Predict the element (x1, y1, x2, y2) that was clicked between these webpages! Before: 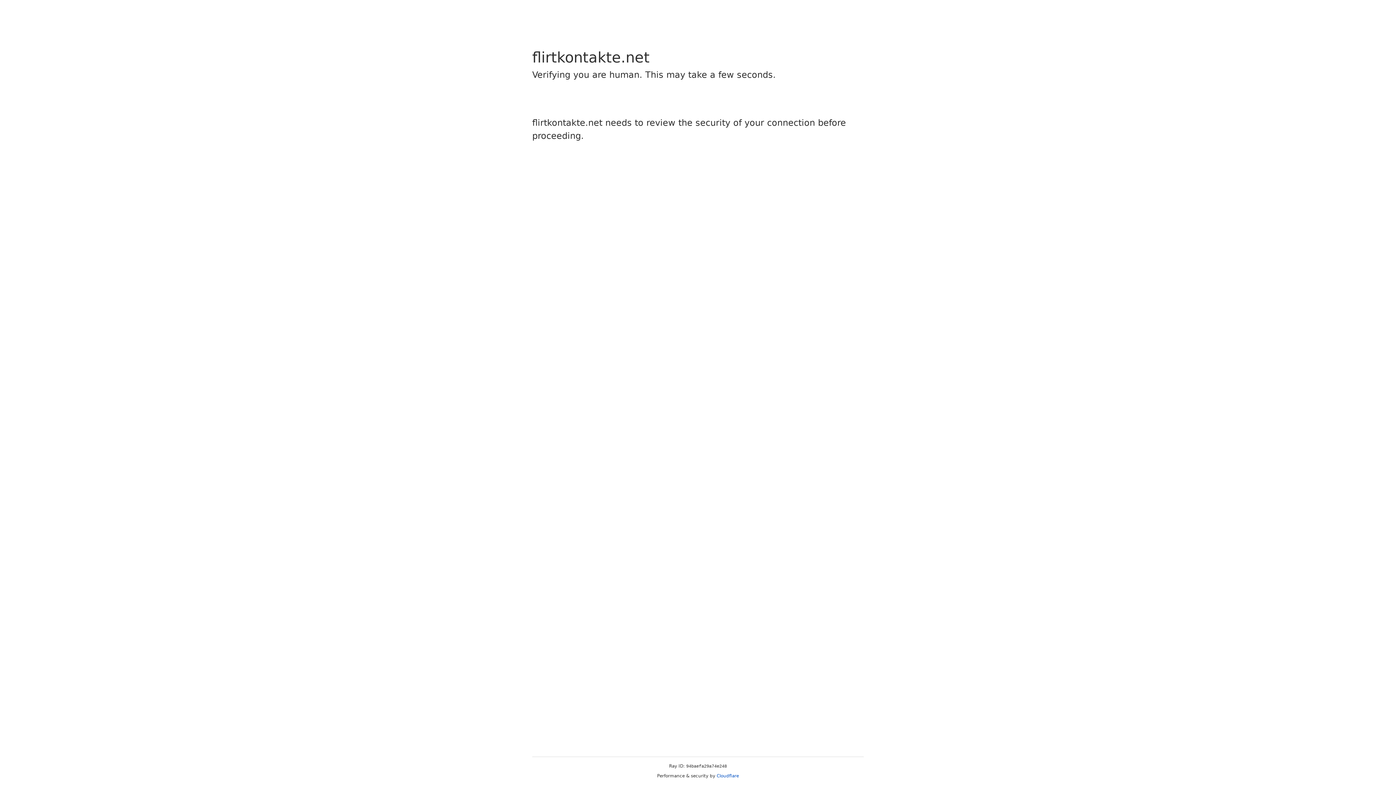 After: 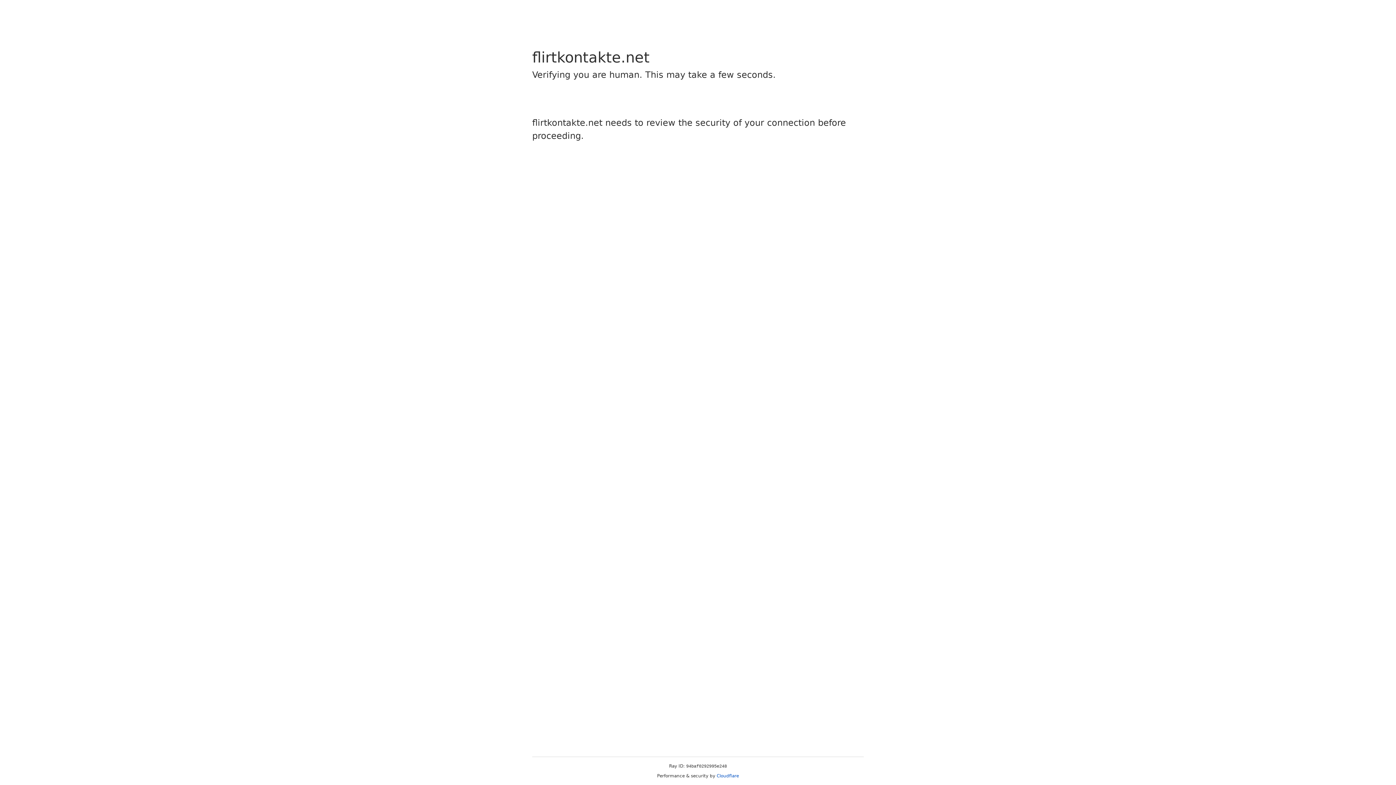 Action: bbox: (716, 773, 739, 778) label: Cloudflare